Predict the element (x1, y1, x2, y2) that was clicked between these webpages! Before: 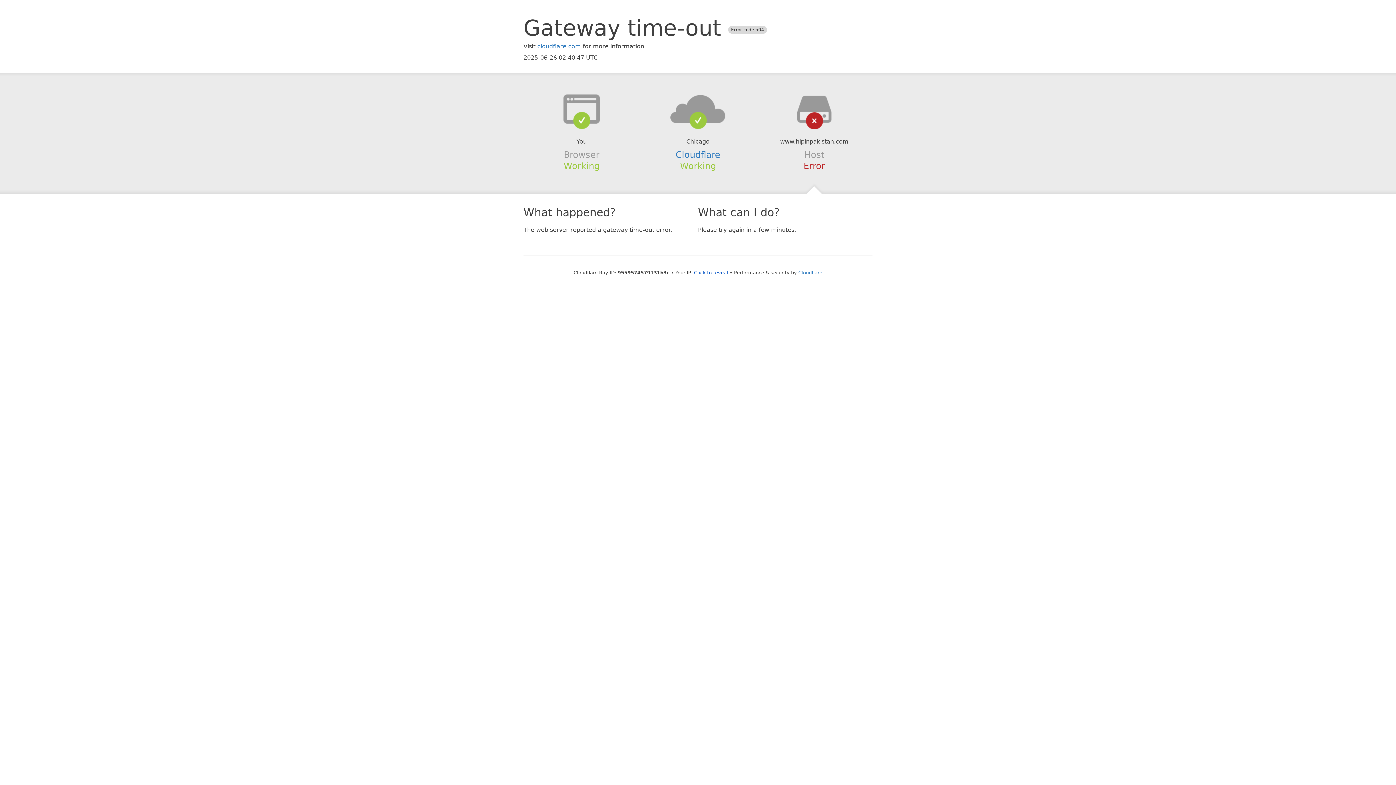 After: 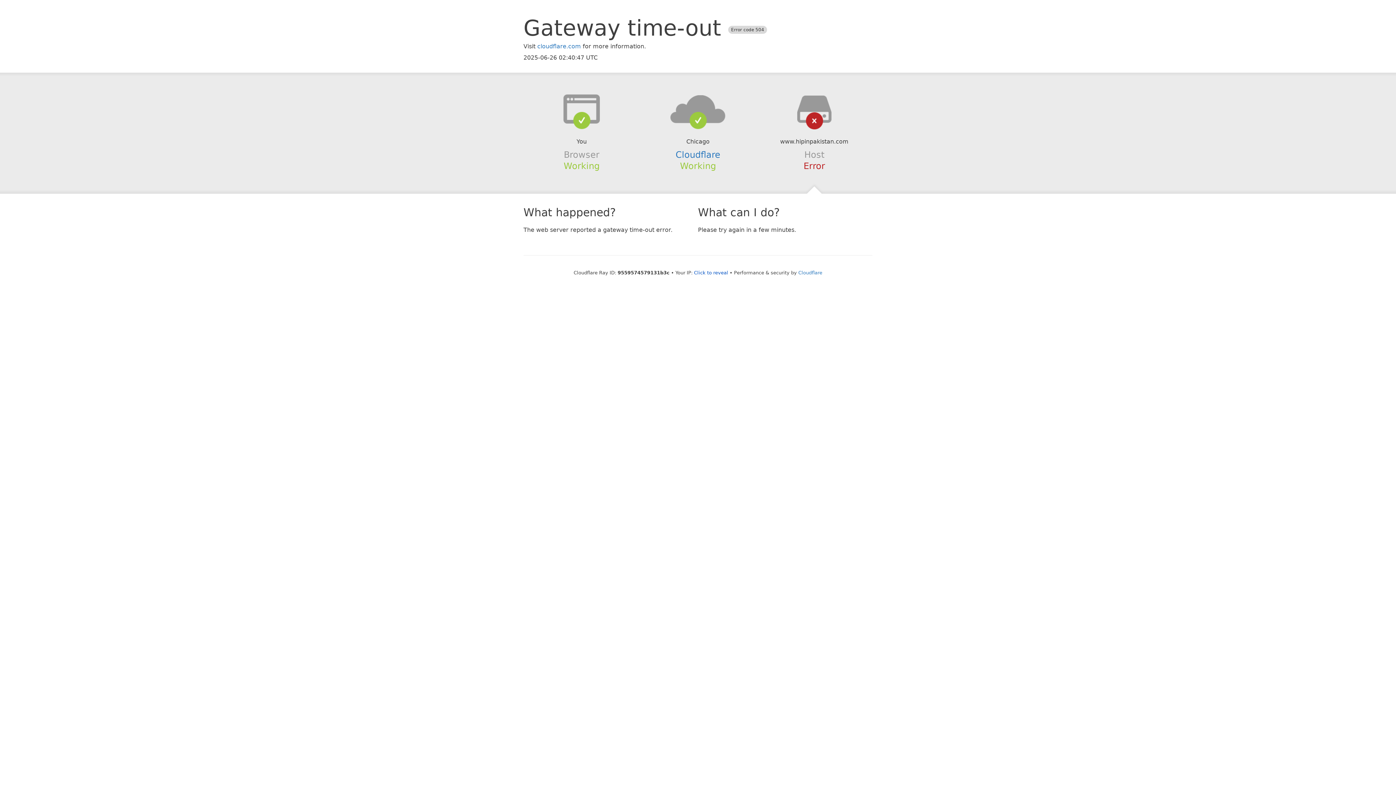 Action: bbox: (639, 94, 756, 123)